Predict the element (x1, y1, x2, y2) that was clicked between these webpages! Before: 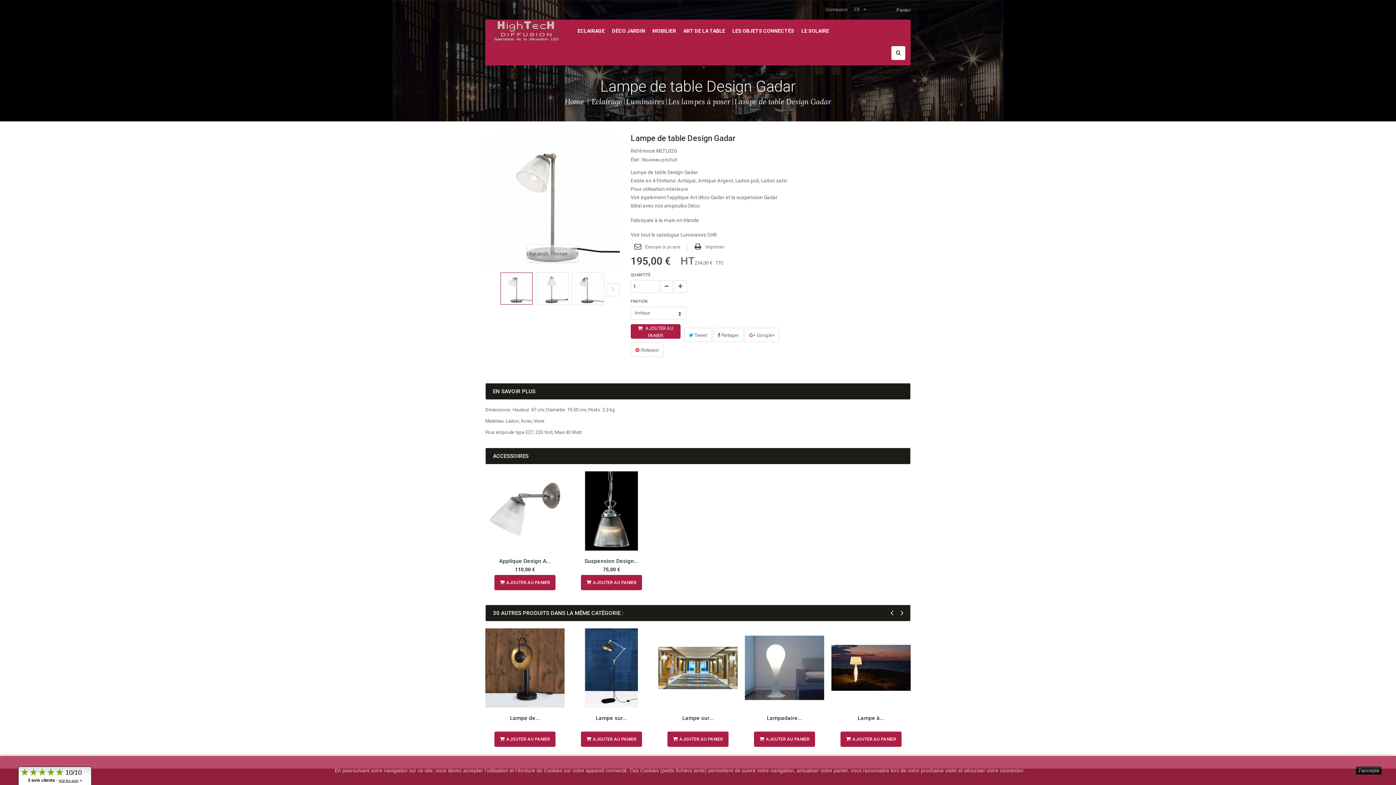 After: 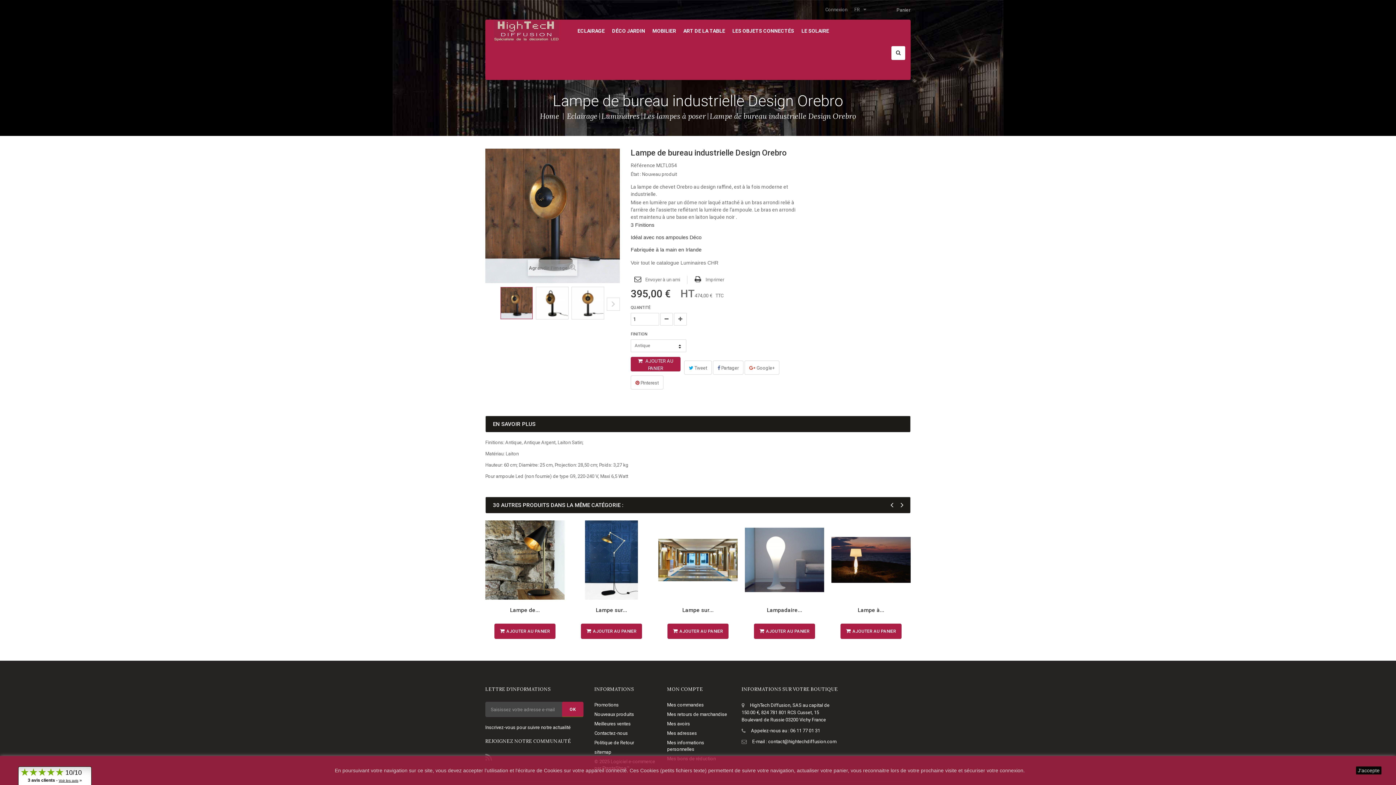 Action: bbox: (485, 628, 564, 708)